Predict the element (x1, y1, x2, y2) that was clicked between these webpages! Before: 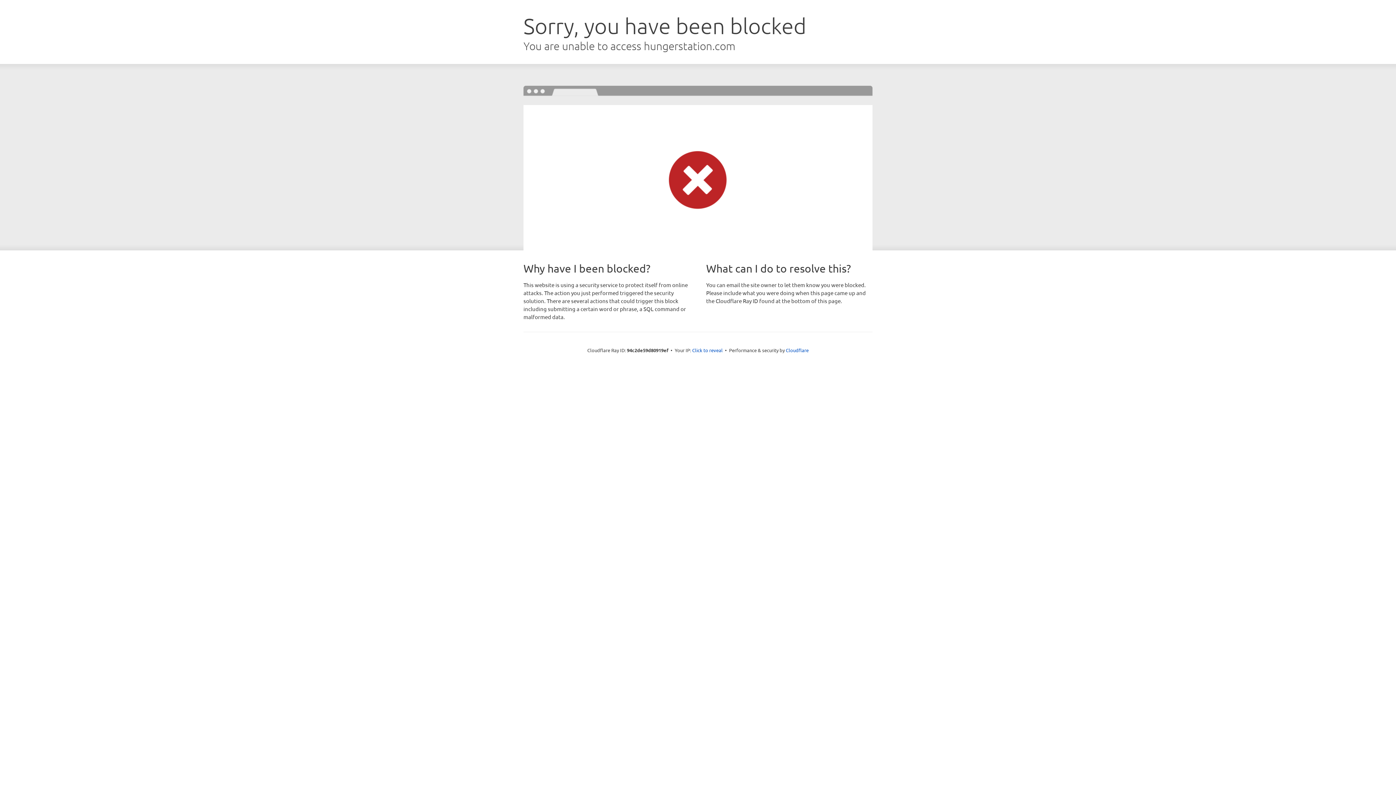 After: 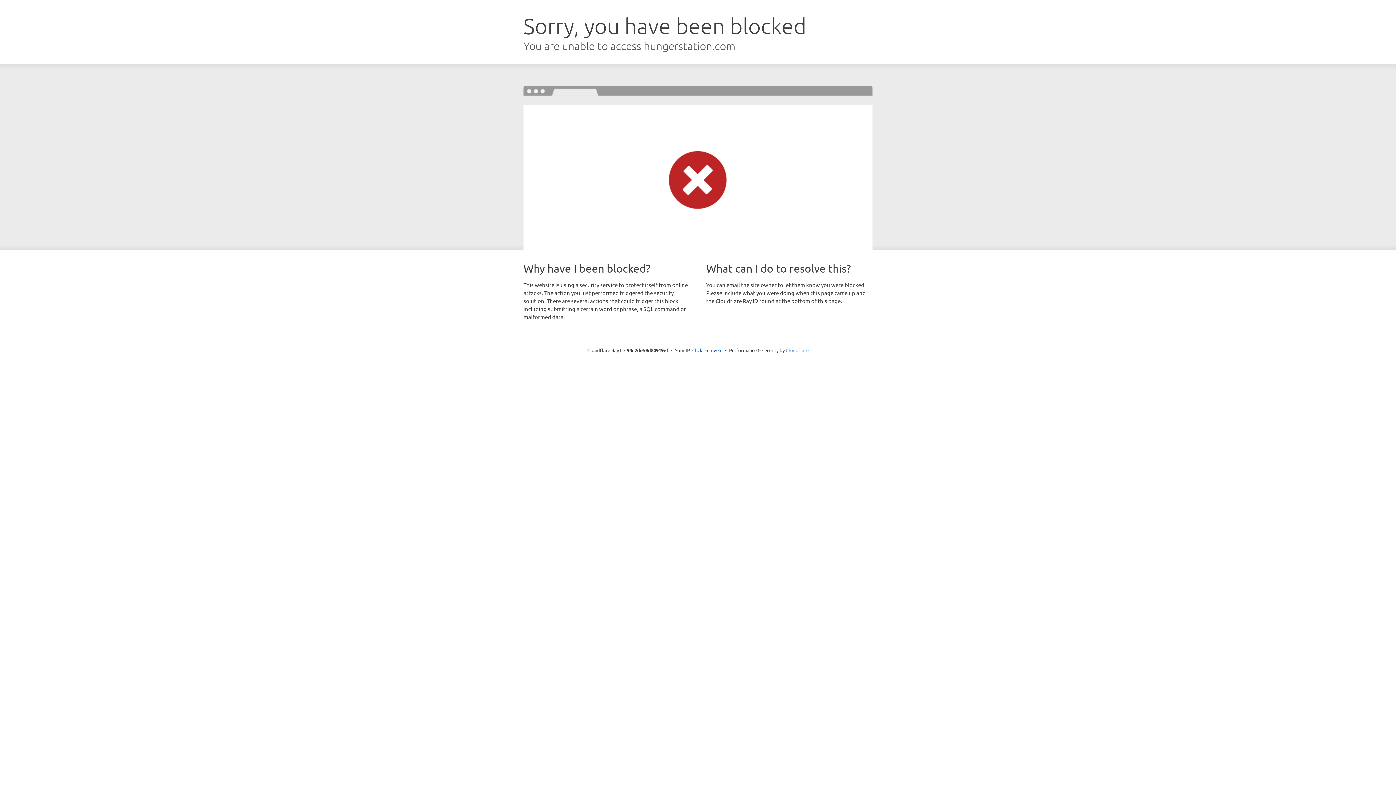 Action: label: Cloudflare bbox: (786, 347, 808, 353)